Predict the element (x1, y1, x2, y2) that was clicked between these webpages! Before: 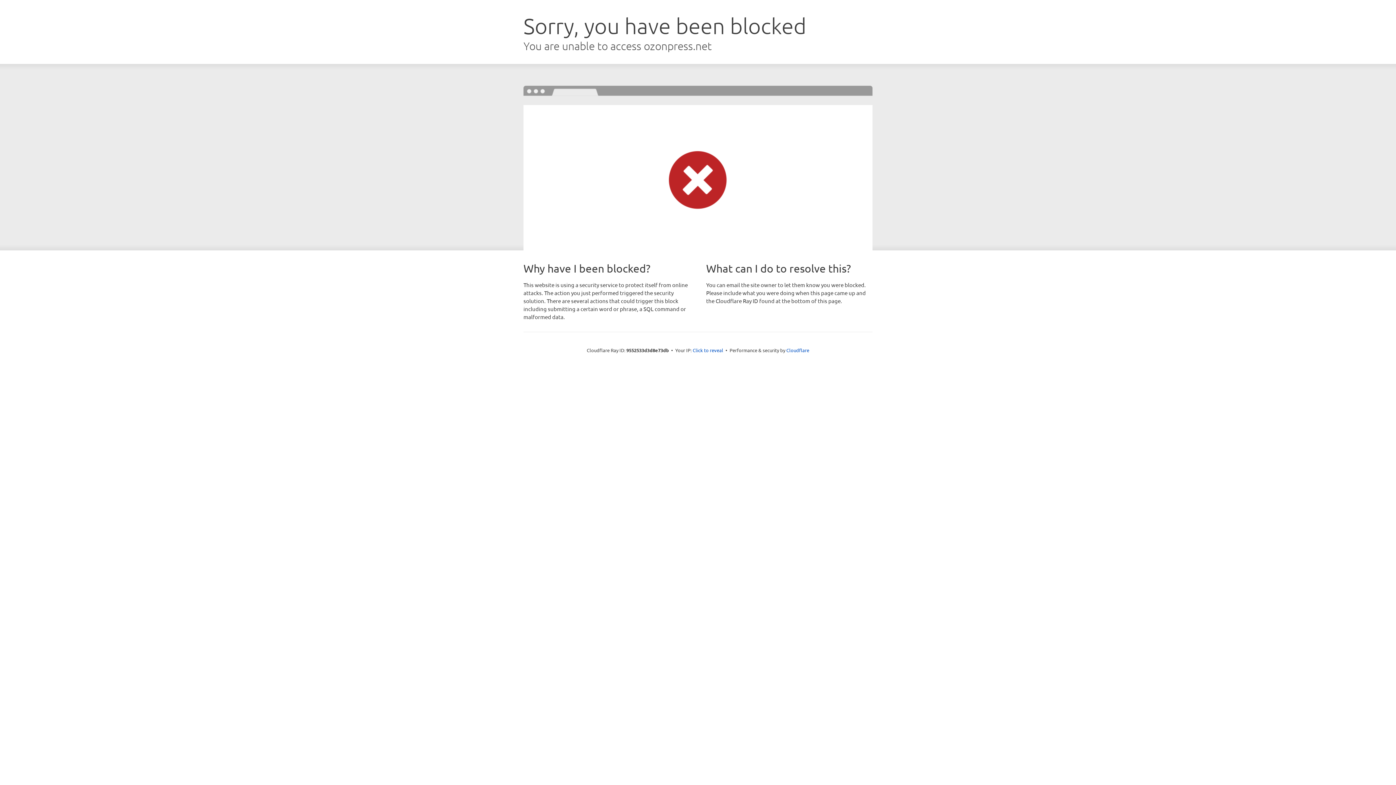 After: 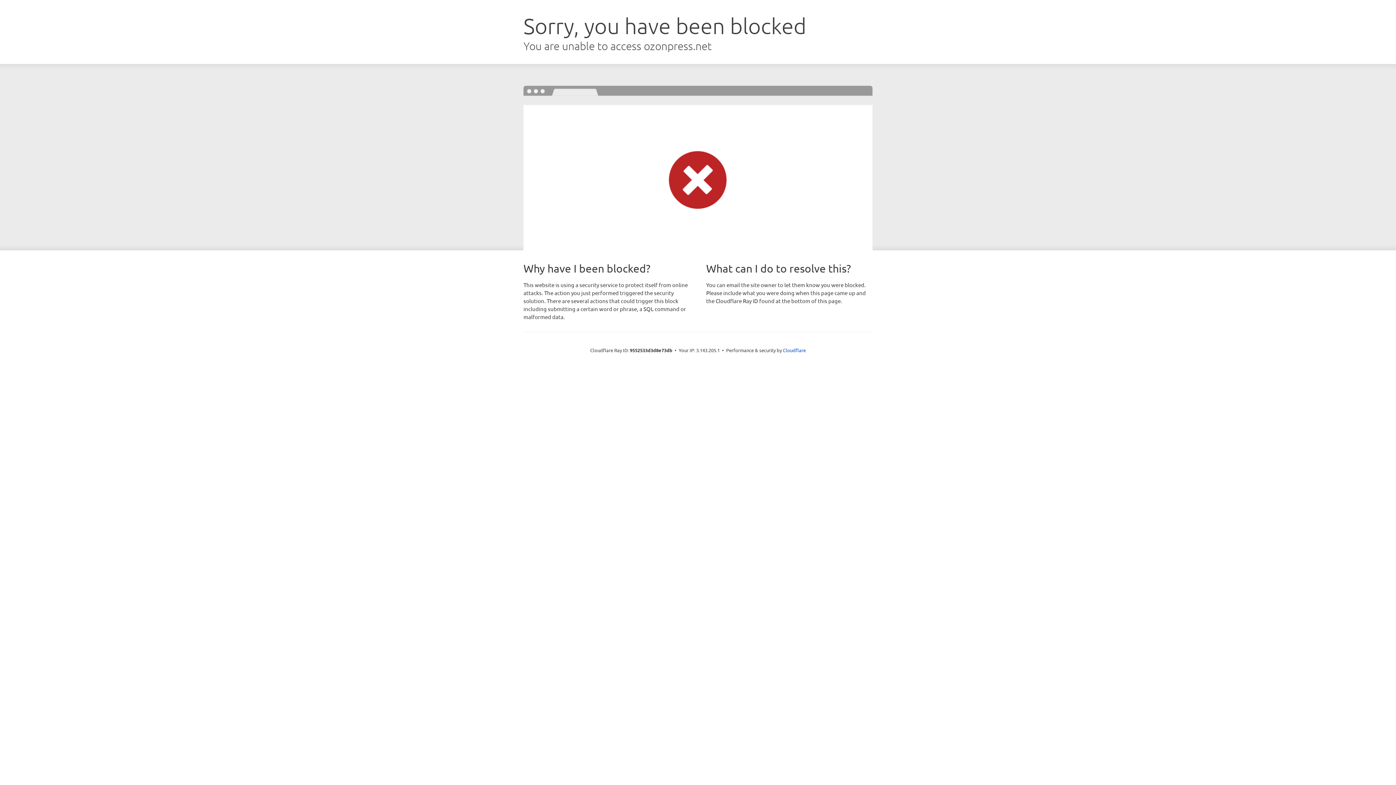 Action: bbox: (692, 346, 723, 353) label: Click to reveal